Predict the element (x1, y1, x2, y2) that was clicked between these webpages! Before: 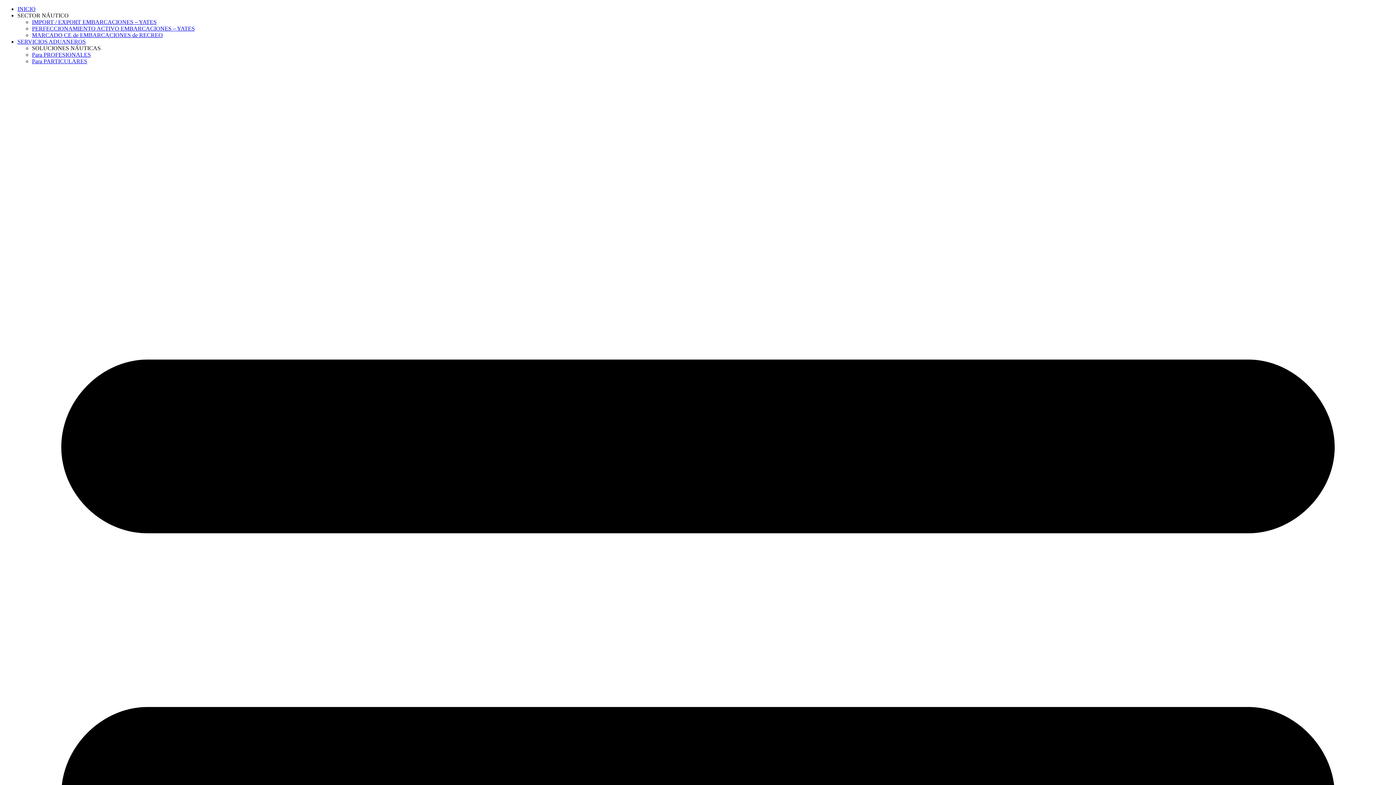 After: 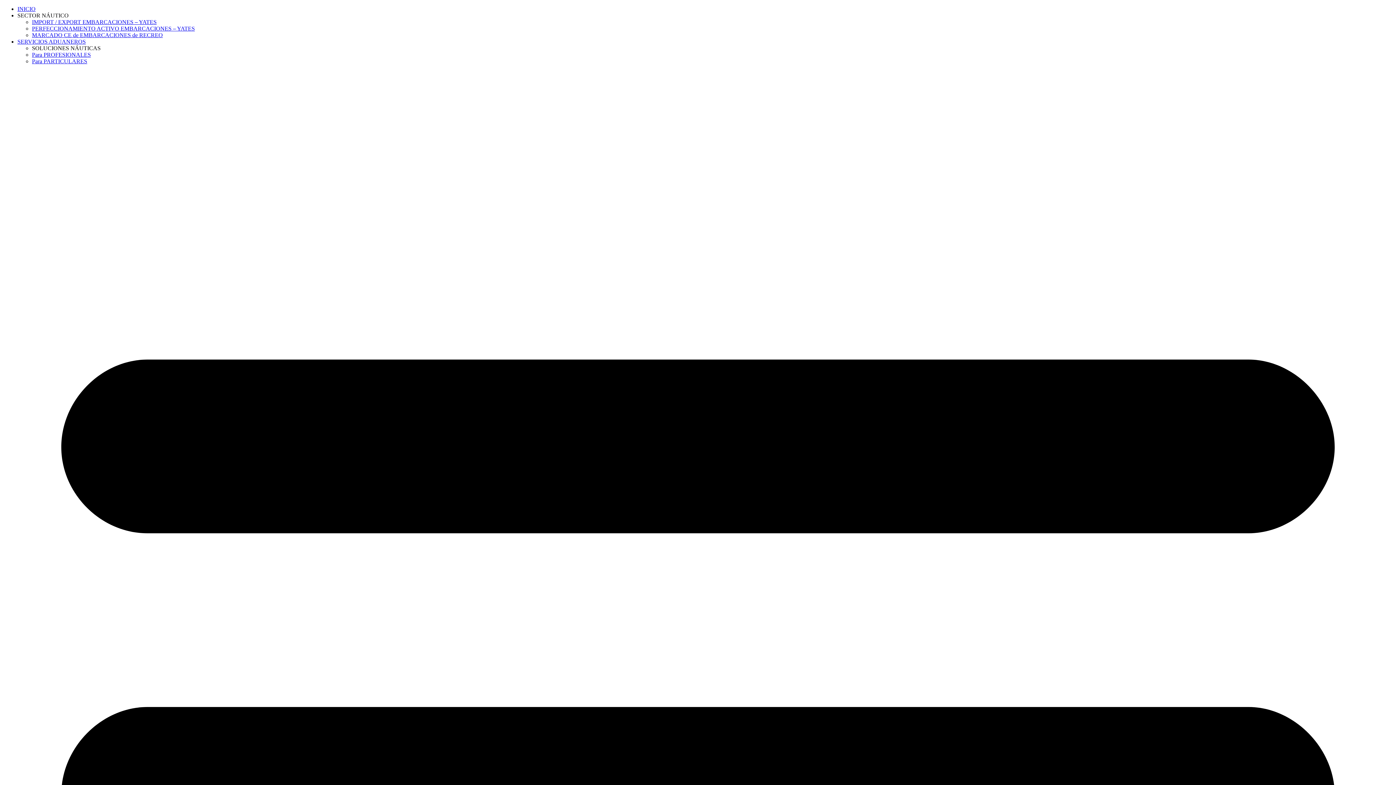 Action: bbox: (32, 32, 162, 38) label: MARCADO CE de EMBARCACIONES de RECREO